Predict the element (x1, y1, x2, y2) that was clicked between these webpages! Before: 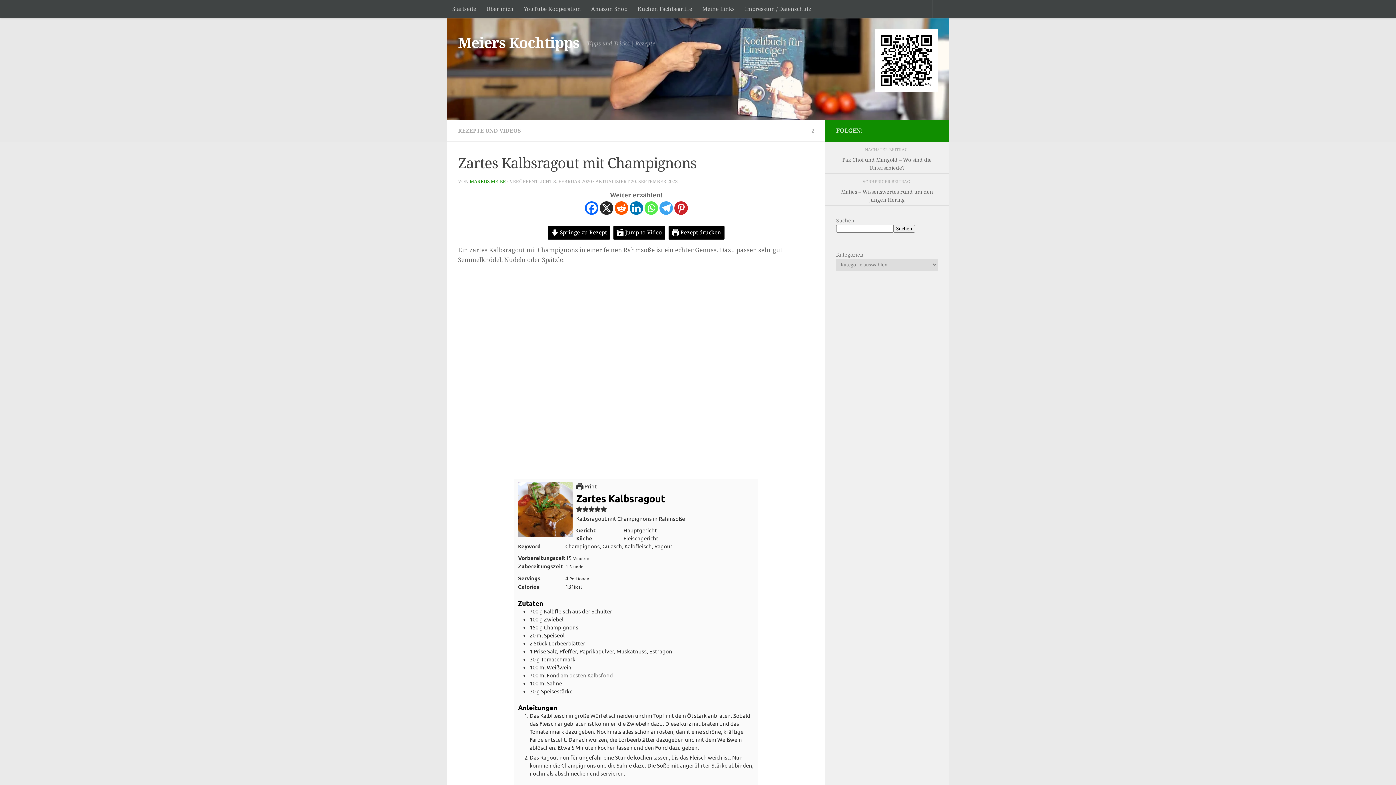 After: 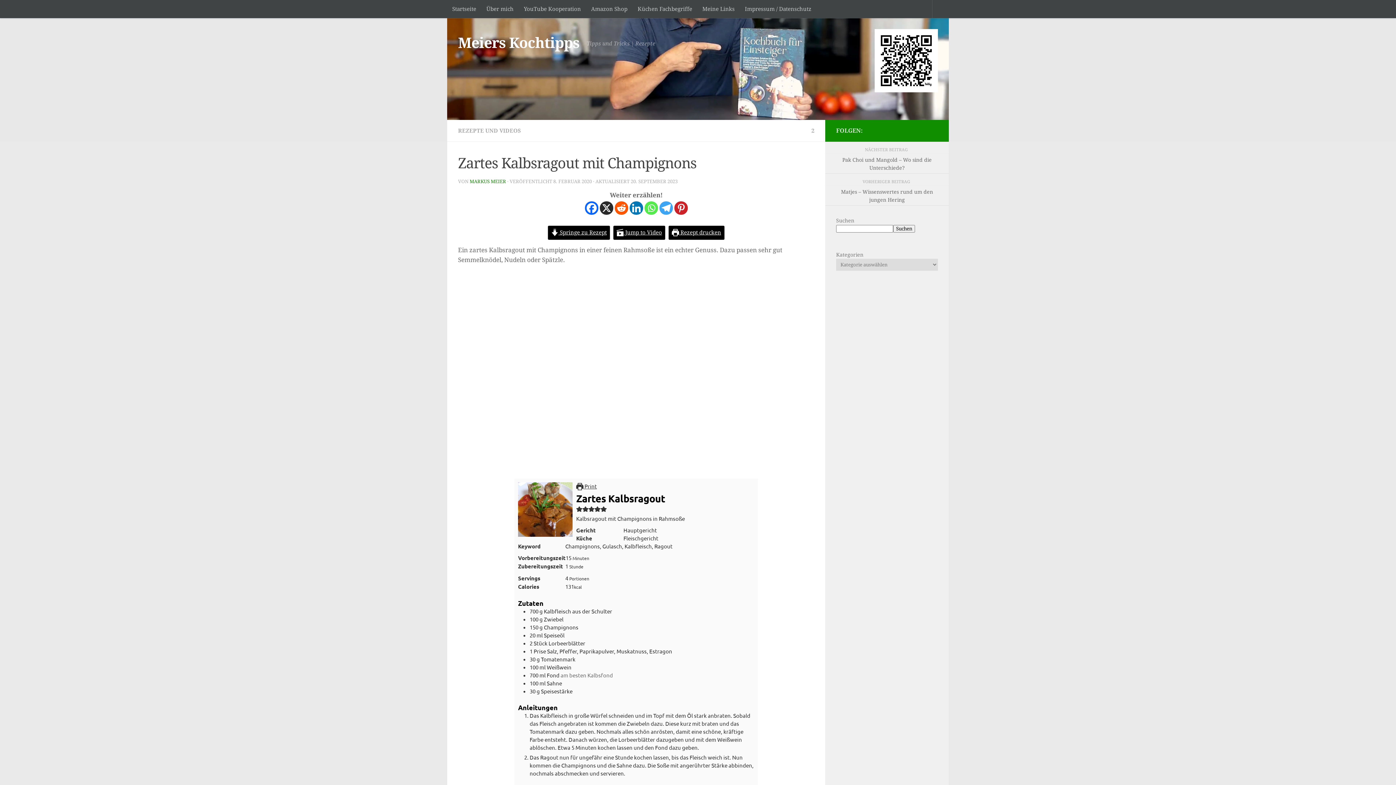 Action: label: Whatsapp bbox: (644, 201, 658, 214)